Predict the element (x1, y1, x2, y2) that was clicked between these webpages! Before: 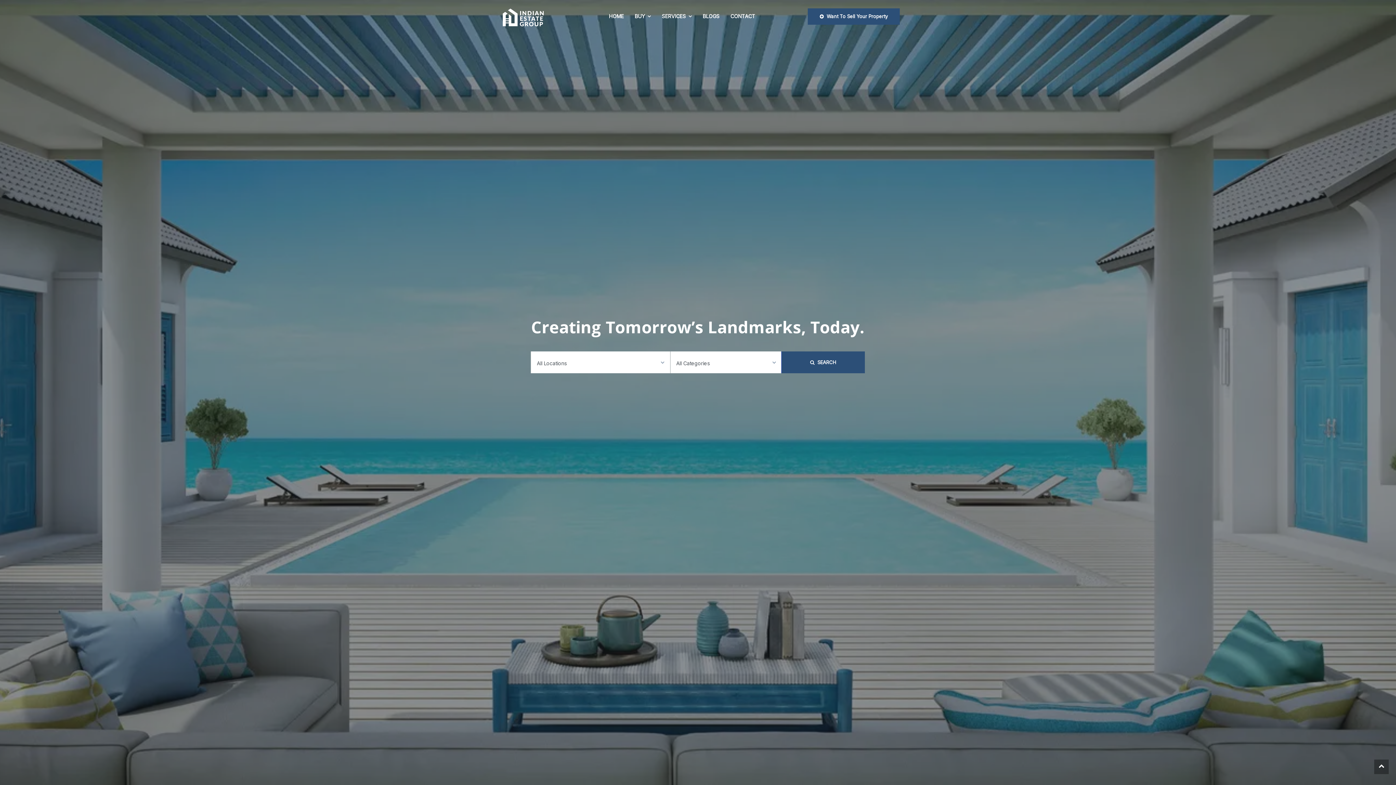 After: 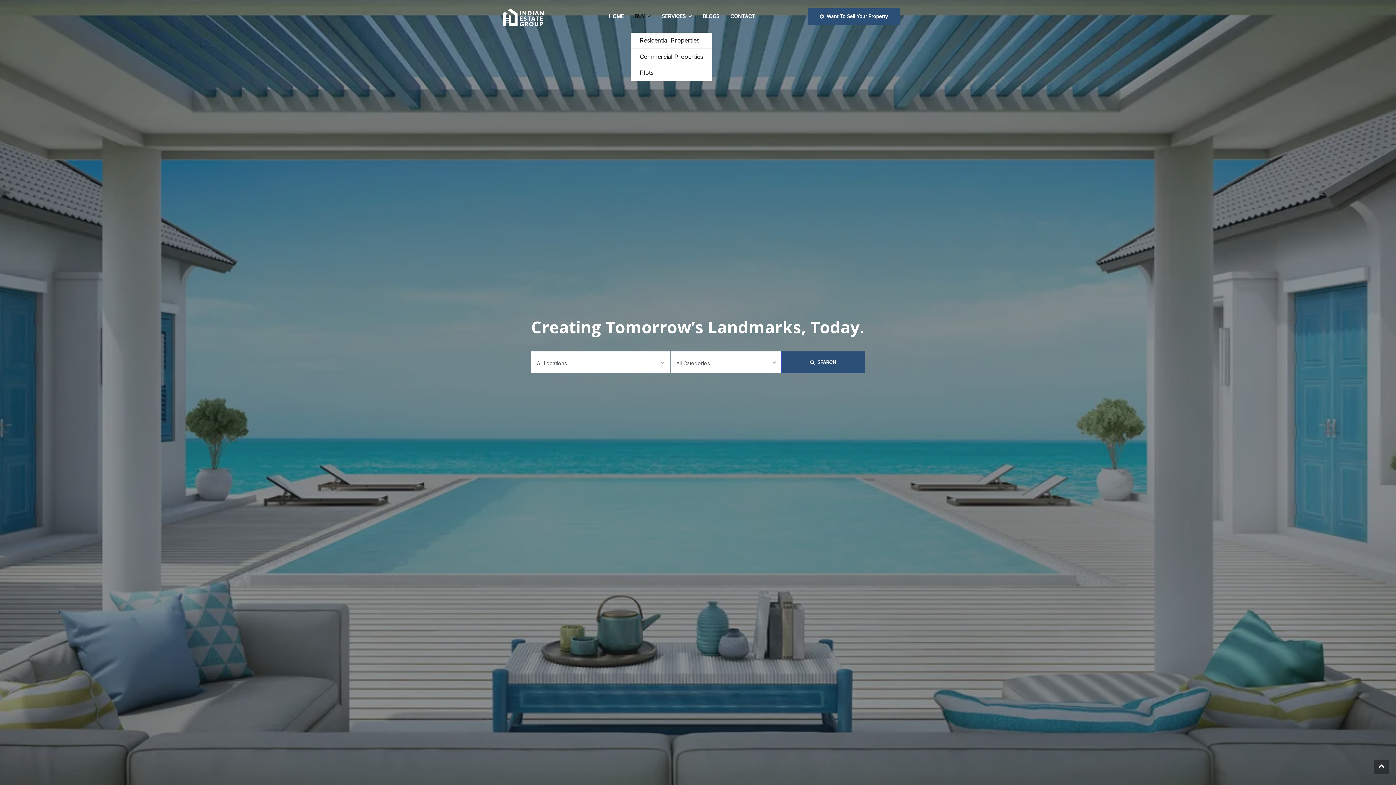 Action: label: BUY  bbox: (631, 0, 654, 32)